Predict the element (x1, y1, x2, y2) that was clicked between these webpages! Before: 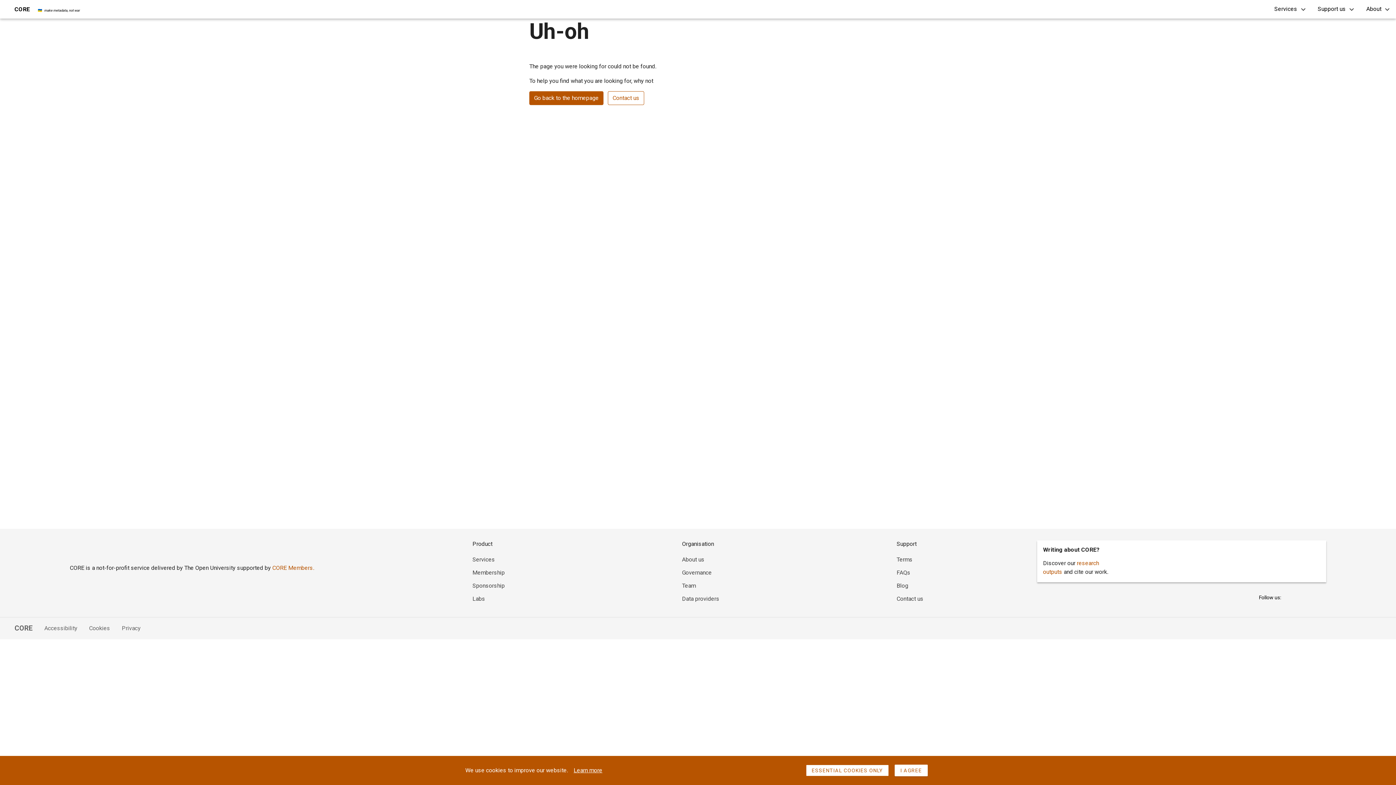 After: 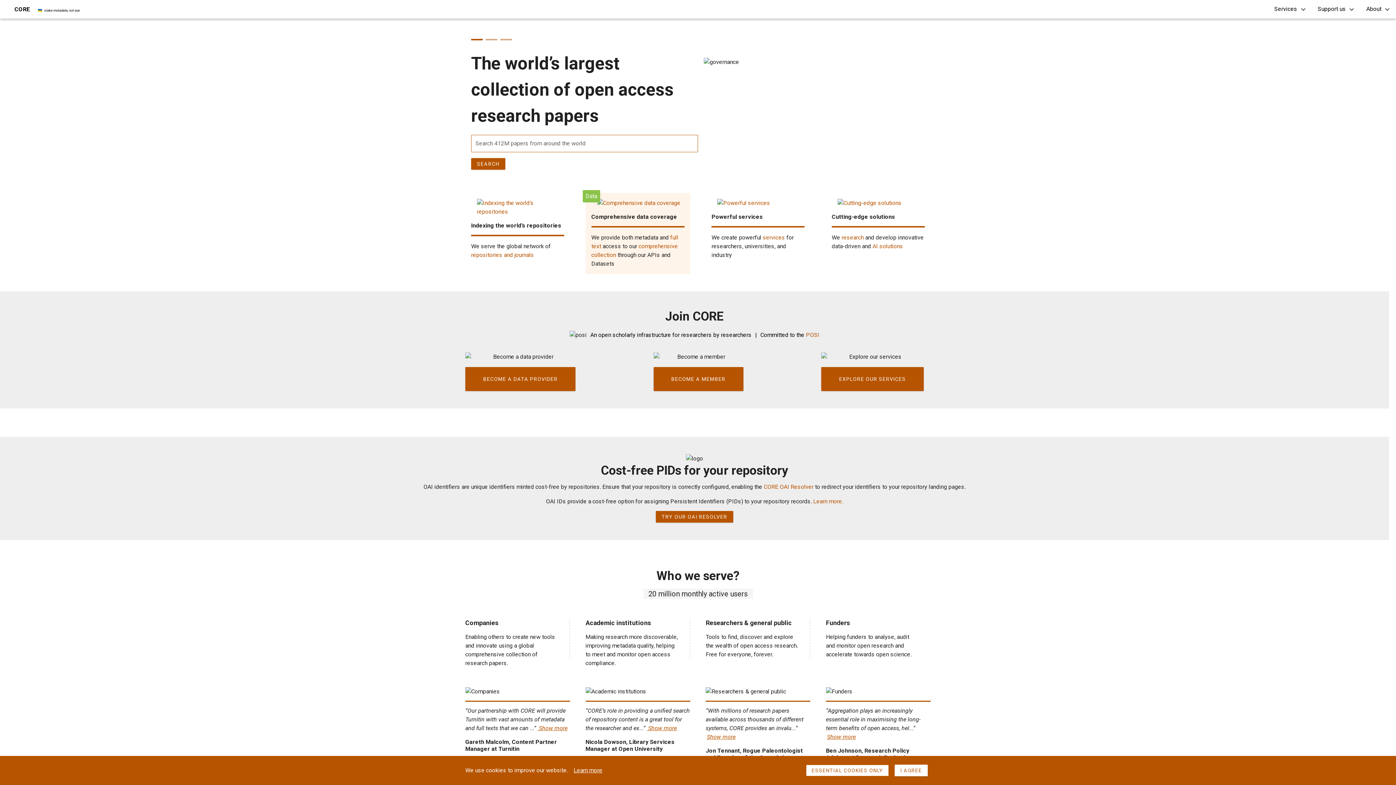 Action: bbox: (529, 91, 603, 105) label: Go back to the homepage